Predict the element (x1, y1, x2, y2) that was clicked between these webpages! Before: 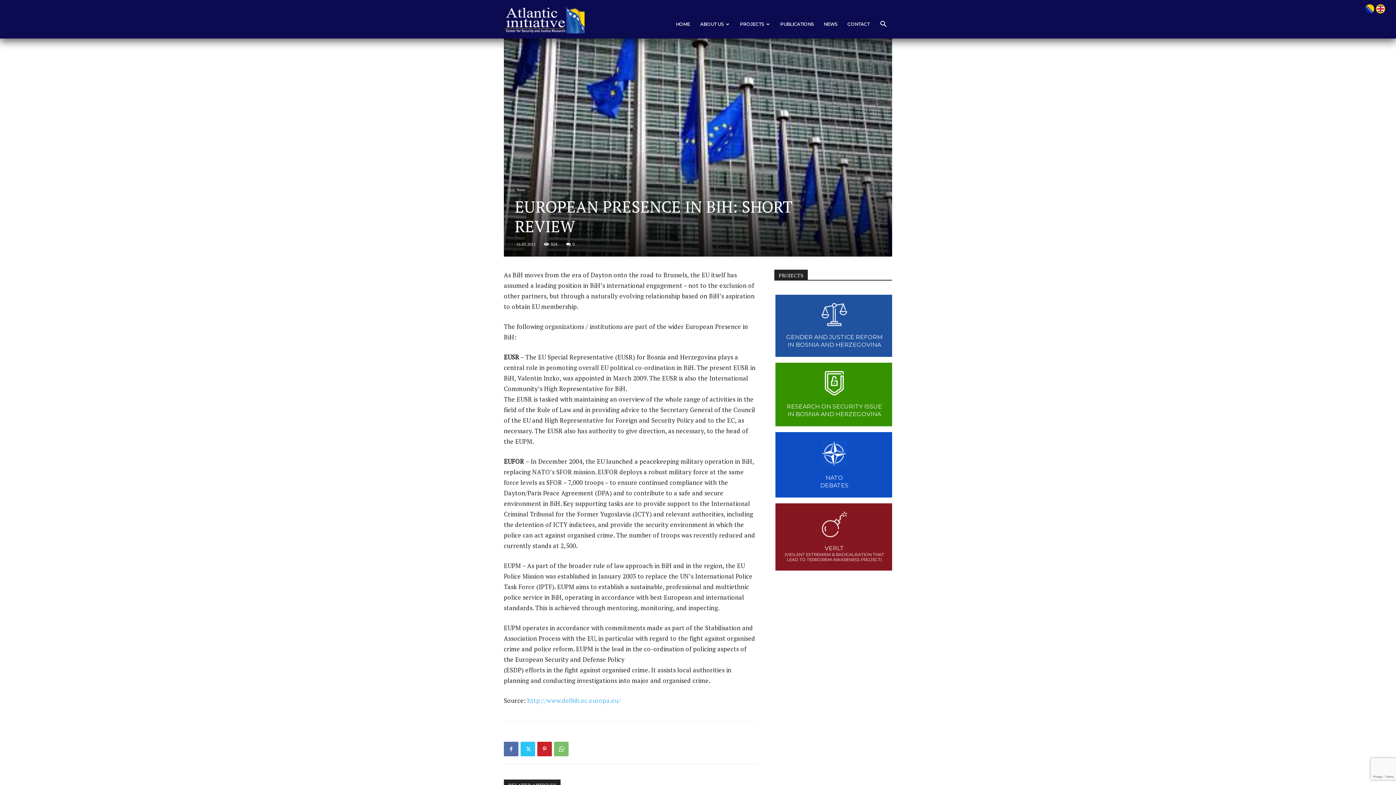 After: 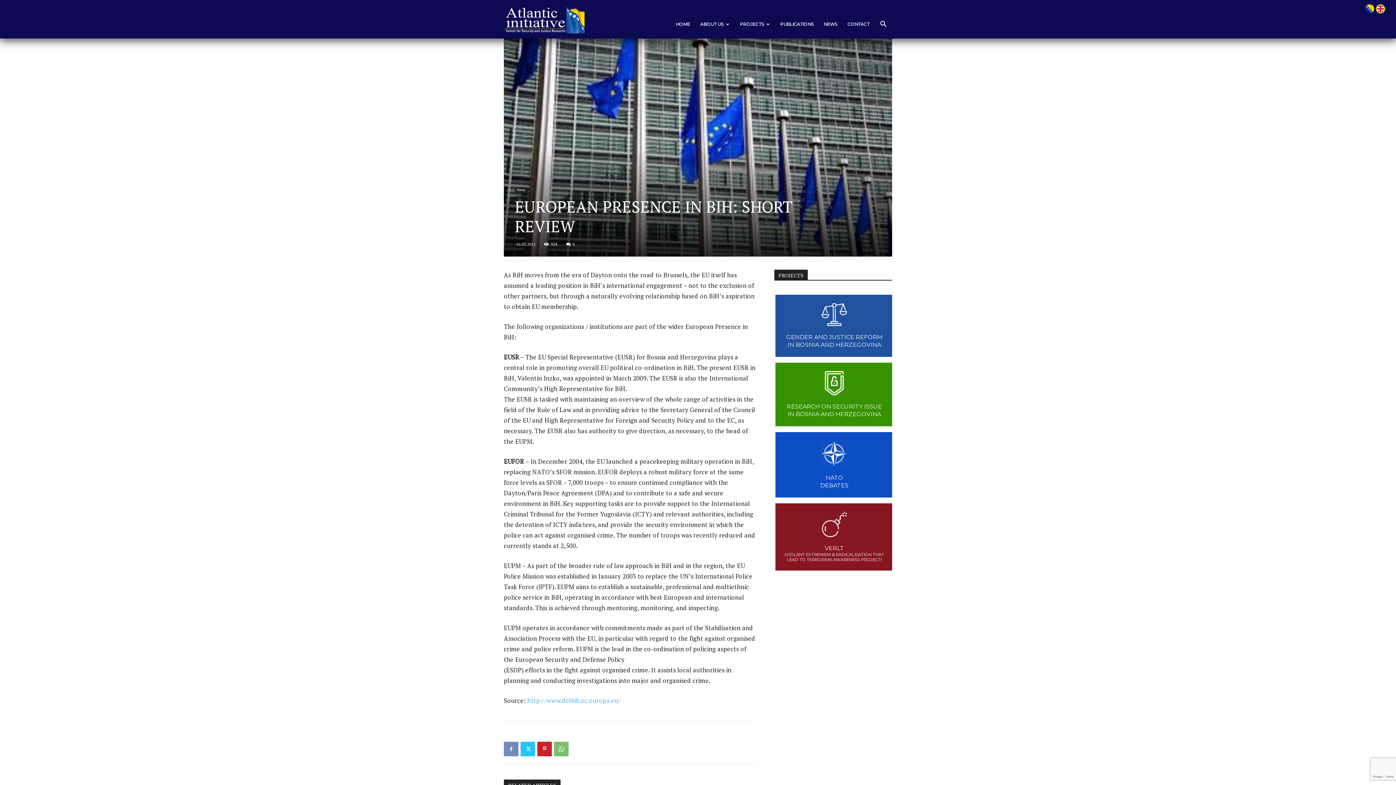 Action: bbox: (504, 742, 518, 756)